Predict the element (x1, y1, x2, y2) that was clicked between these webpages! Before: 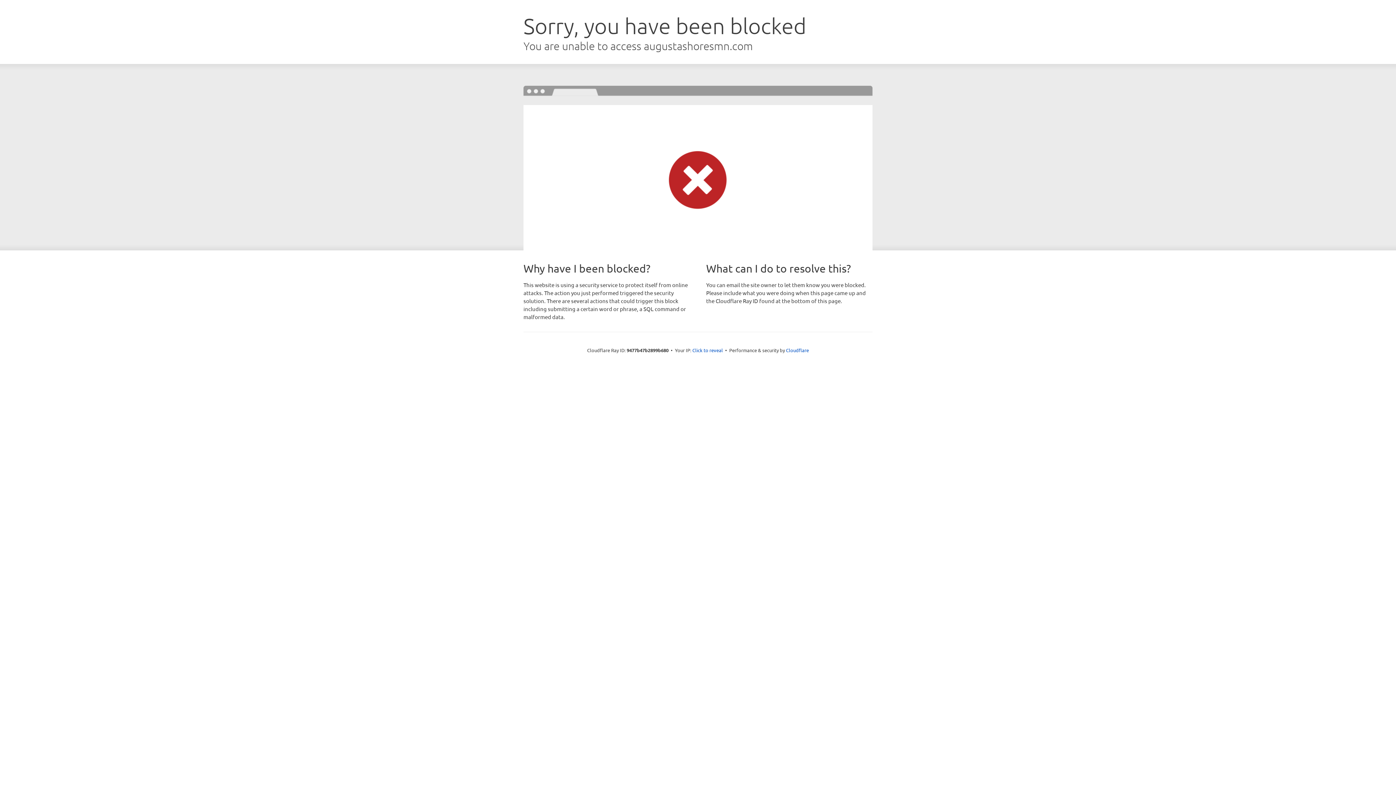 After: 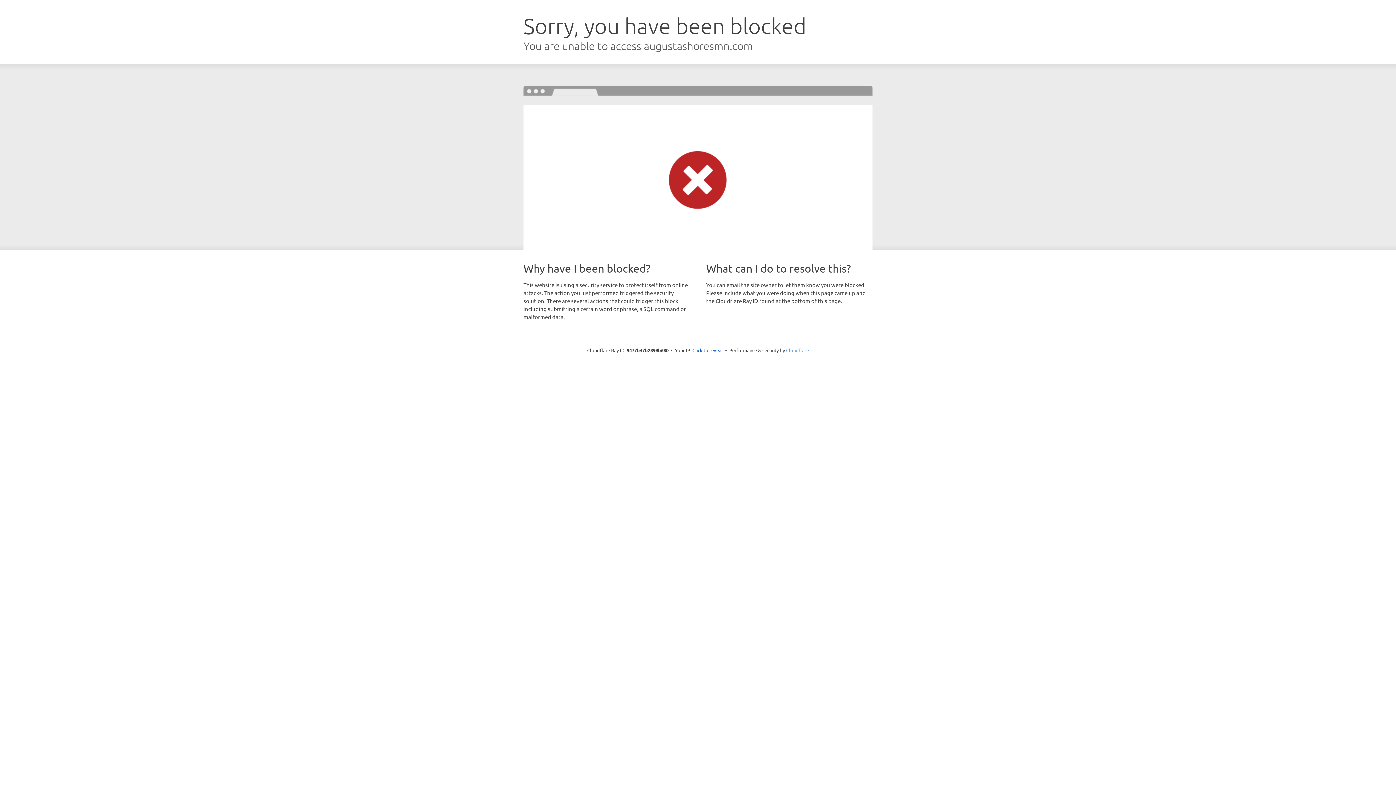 Action: label: Cloudflare bbox: (786, 347, 809, 353)